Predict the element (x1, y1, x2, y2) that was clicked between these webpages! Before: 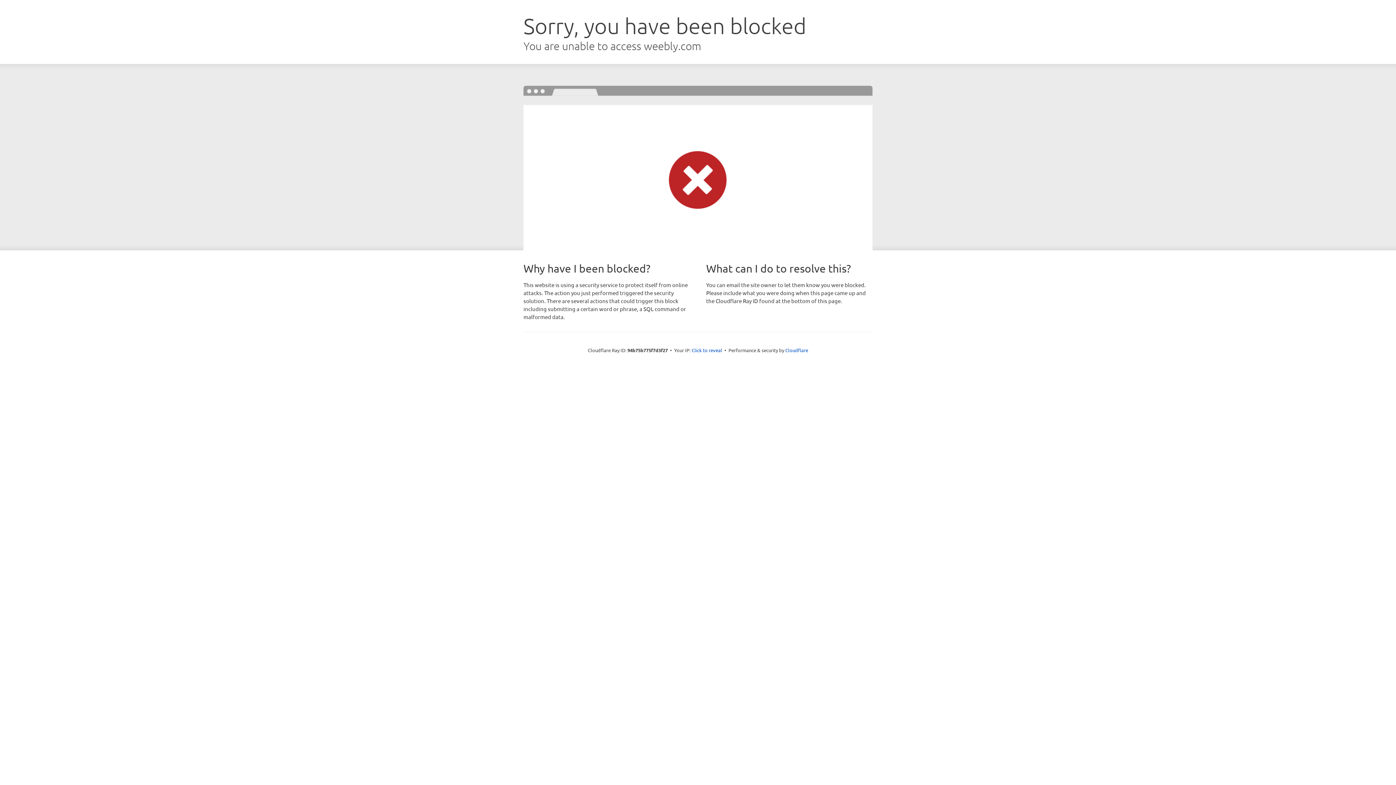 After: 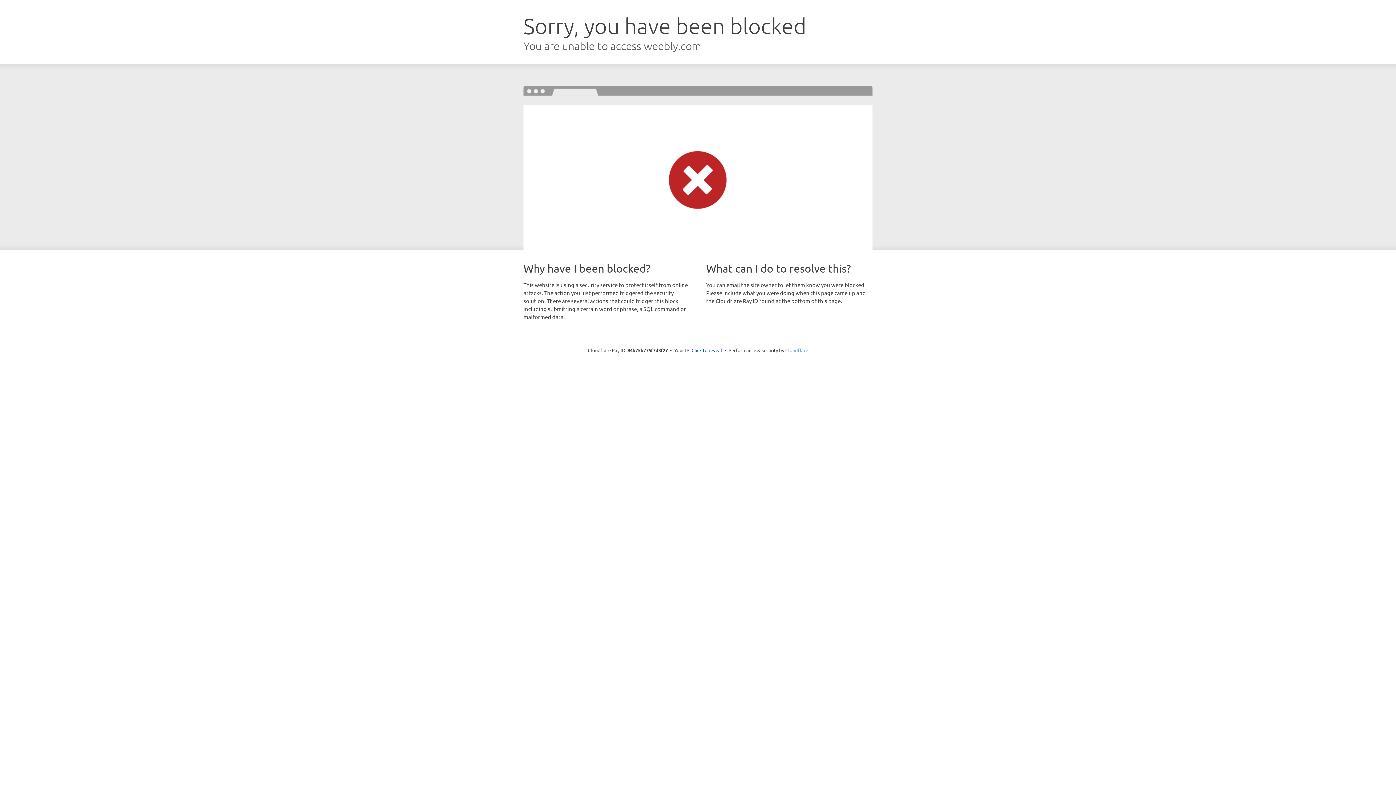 Action: bbox: (785, 347, 808, 353) label: Cloudflare